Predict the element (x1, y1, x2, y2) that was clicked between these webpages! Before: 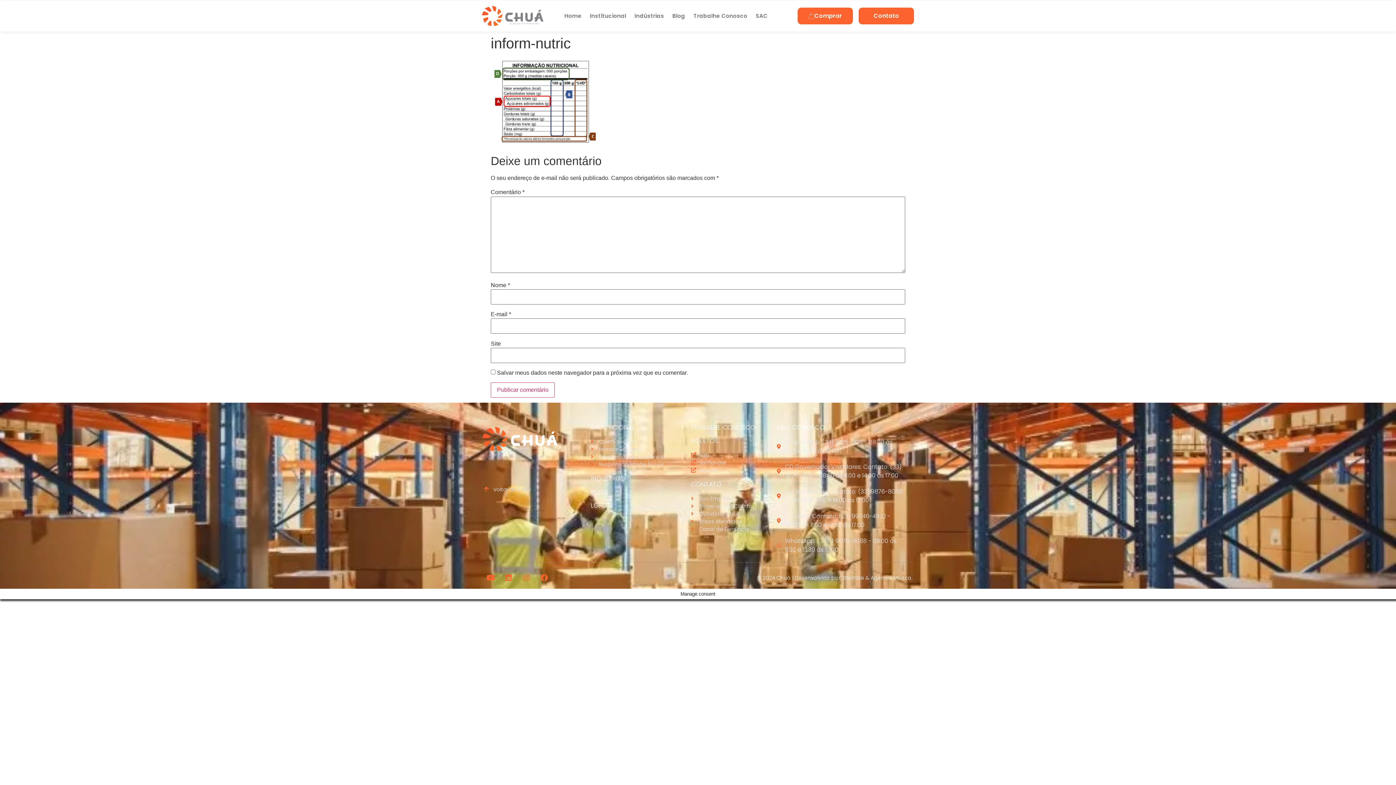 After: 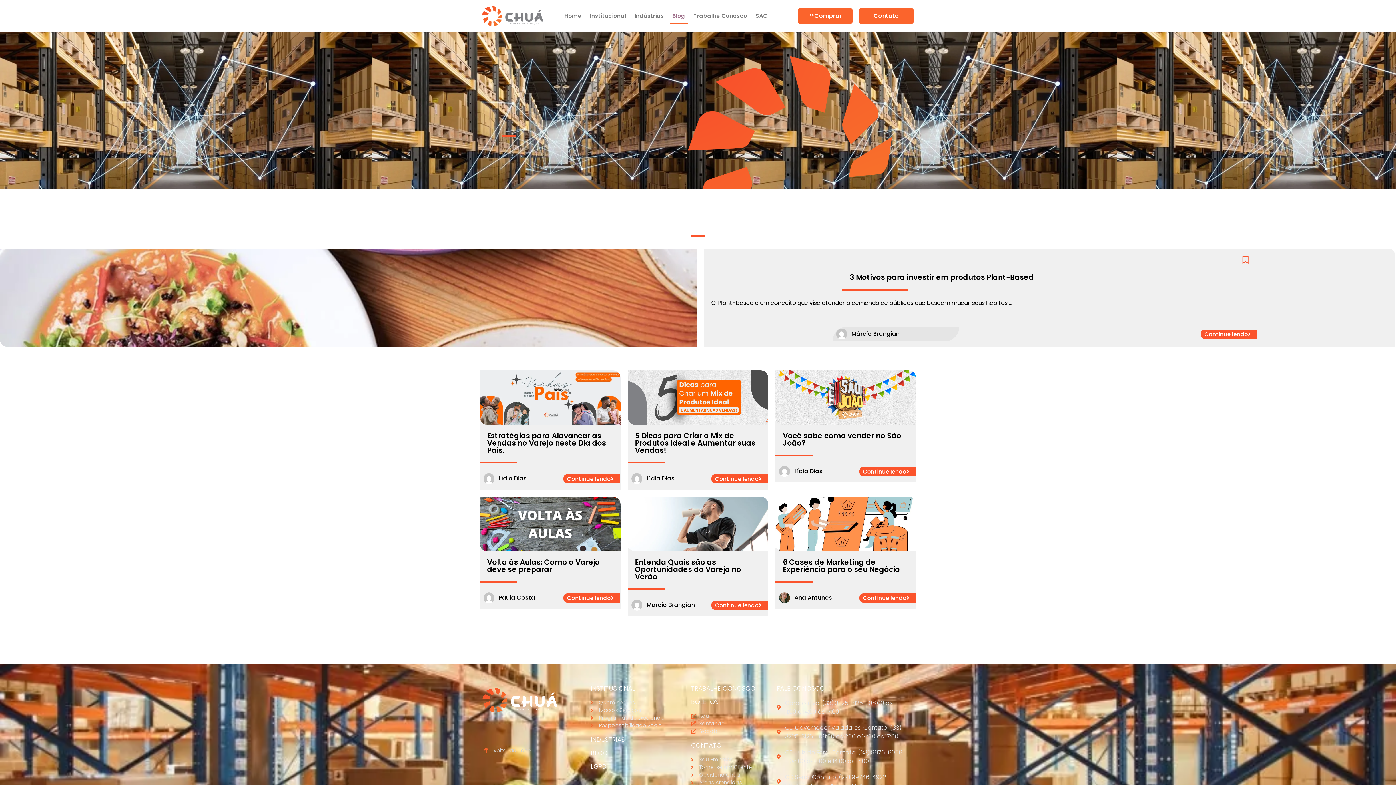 Action: bbox: (669, 7, 688, 24) label: Blog